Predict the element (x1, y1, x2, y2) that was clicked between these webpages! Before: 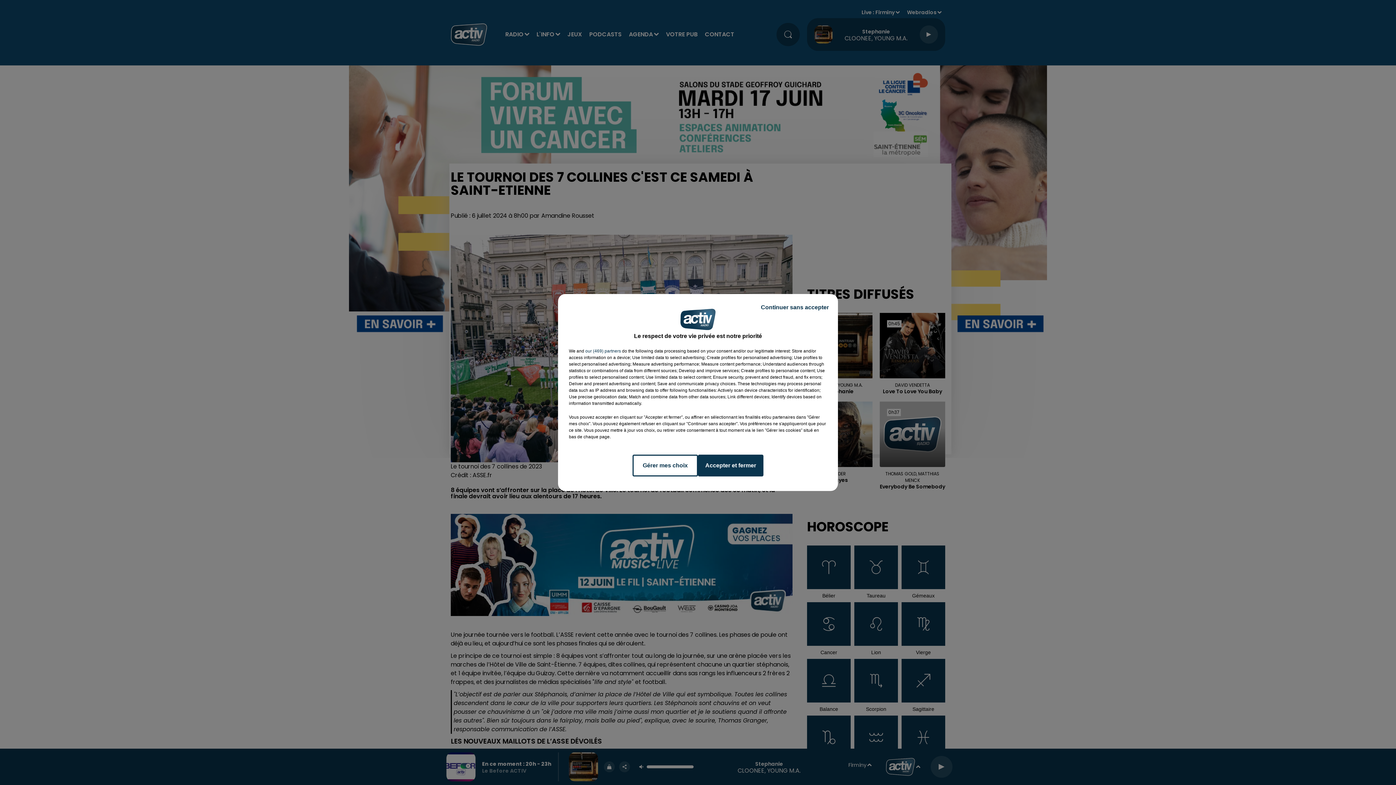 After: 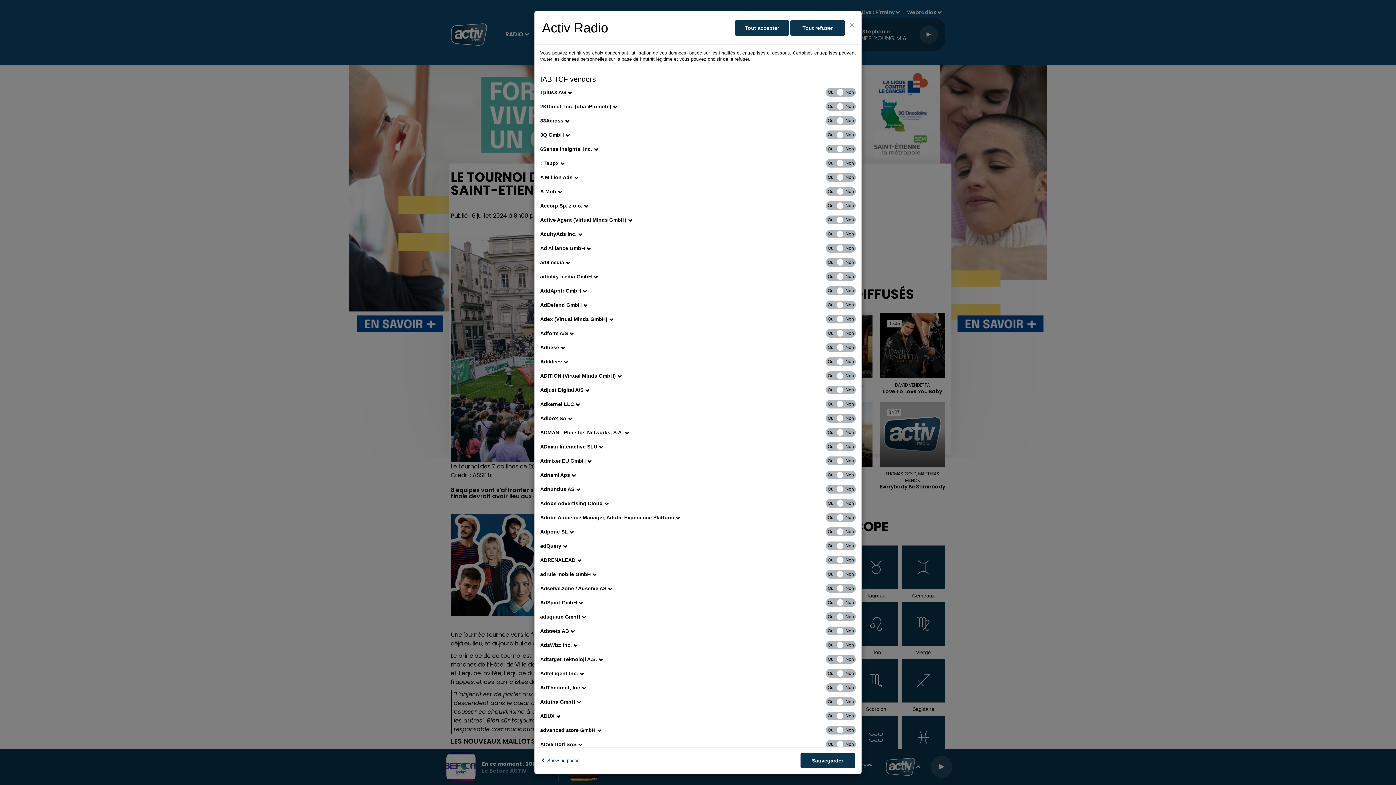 Action: label: show vendors bbox: (585, 348, 621, 354)